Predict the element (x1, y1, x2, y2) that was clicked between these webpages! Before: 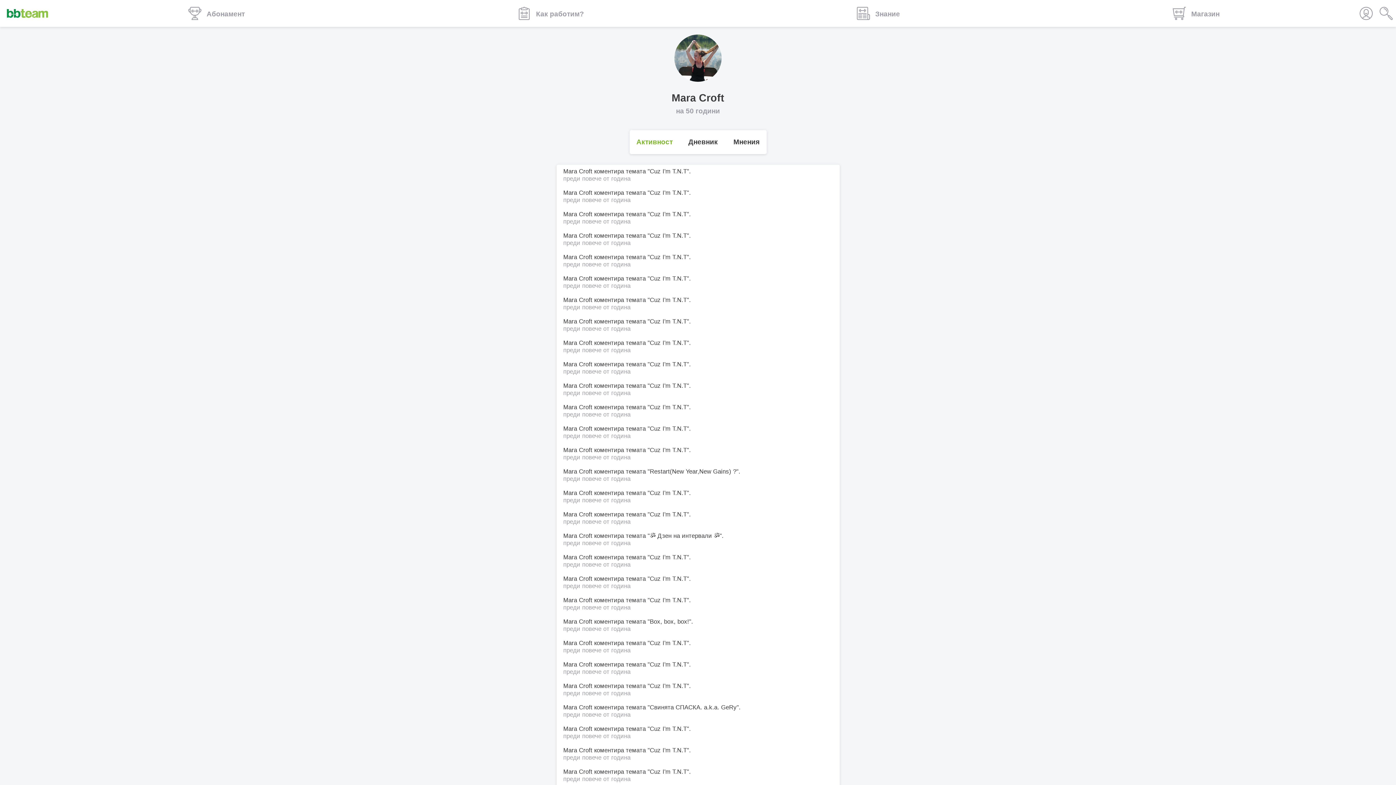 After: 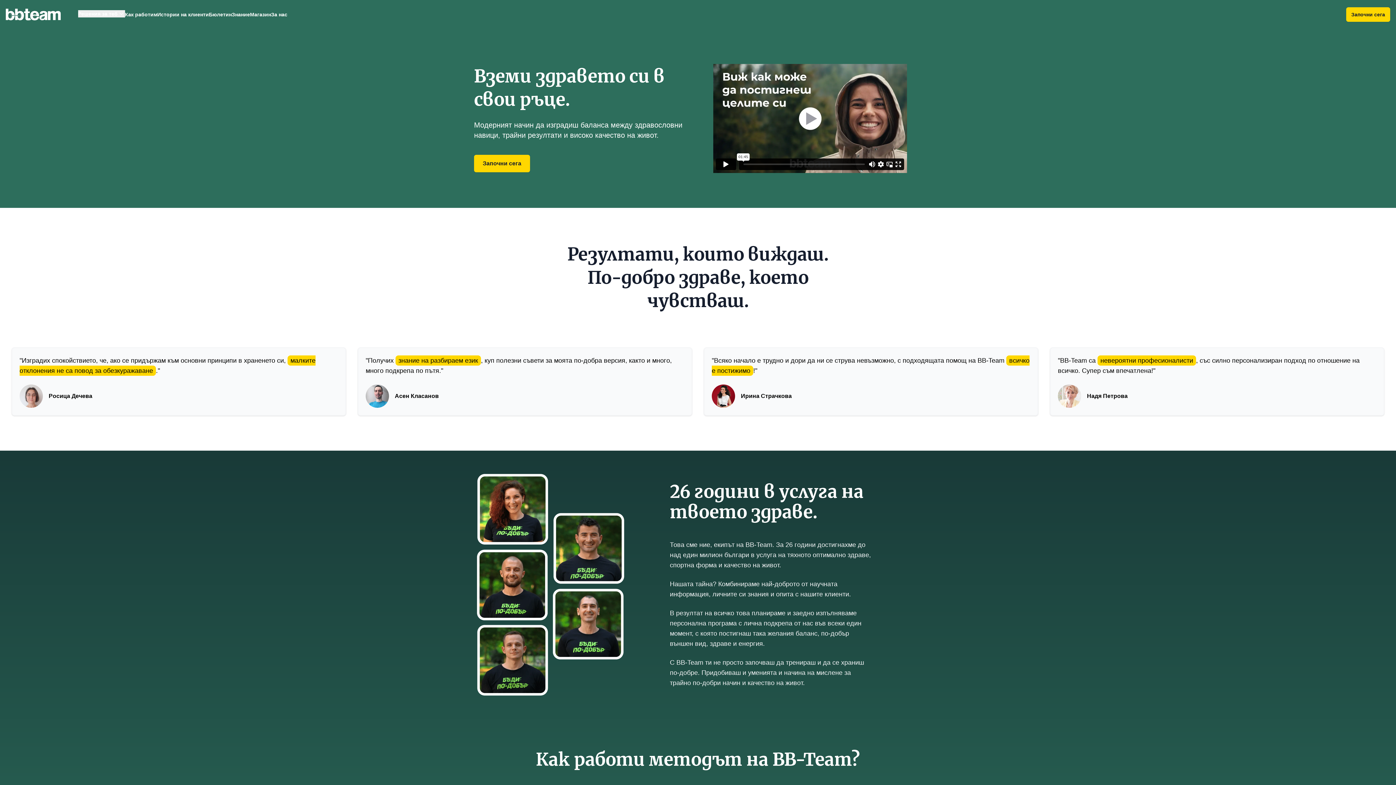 Action: bbox: (51, 0, 381, 26) label:  Абонамент